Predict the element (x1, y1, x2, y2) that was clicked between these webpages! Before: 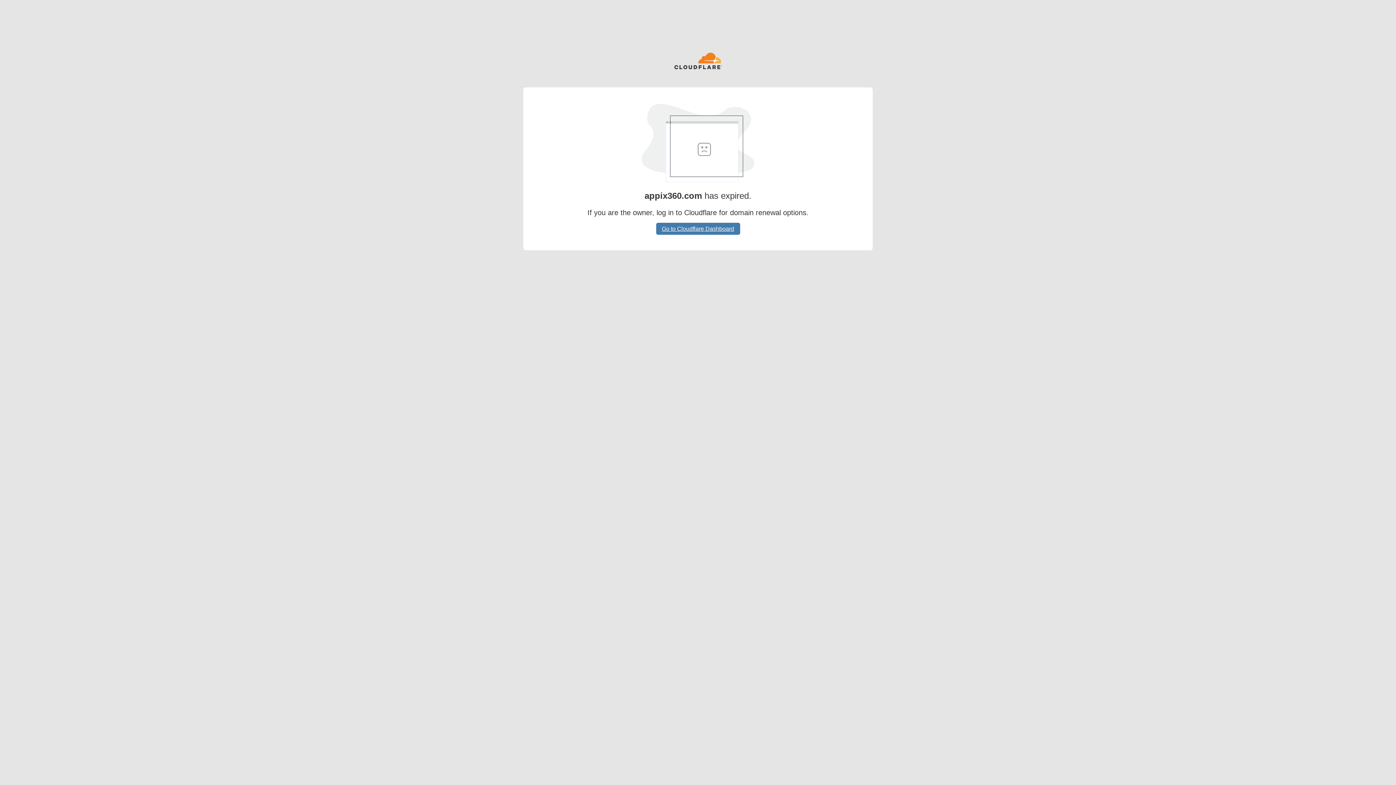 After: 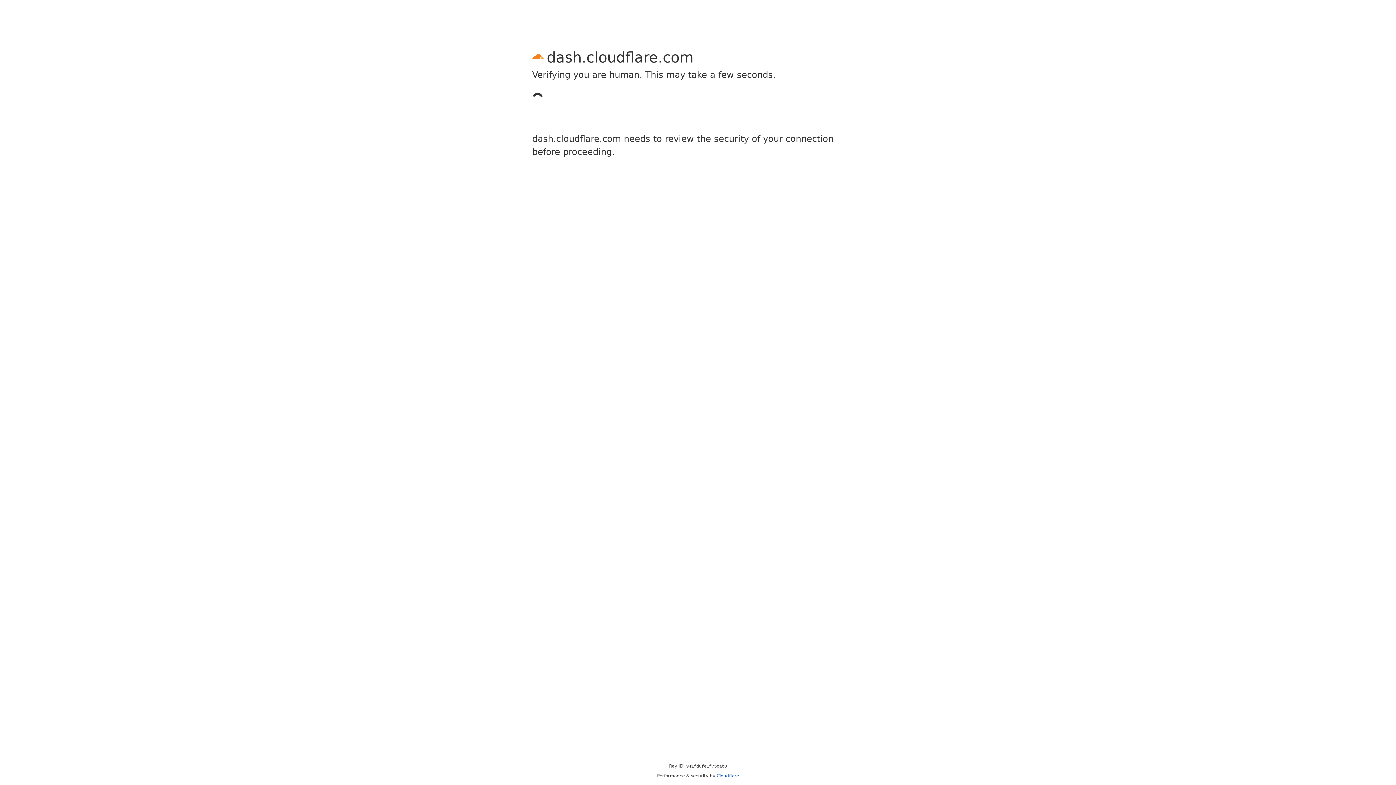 Action: bbox: (656, 222, 740, 234) label: Go to Cloudflare Dashboard